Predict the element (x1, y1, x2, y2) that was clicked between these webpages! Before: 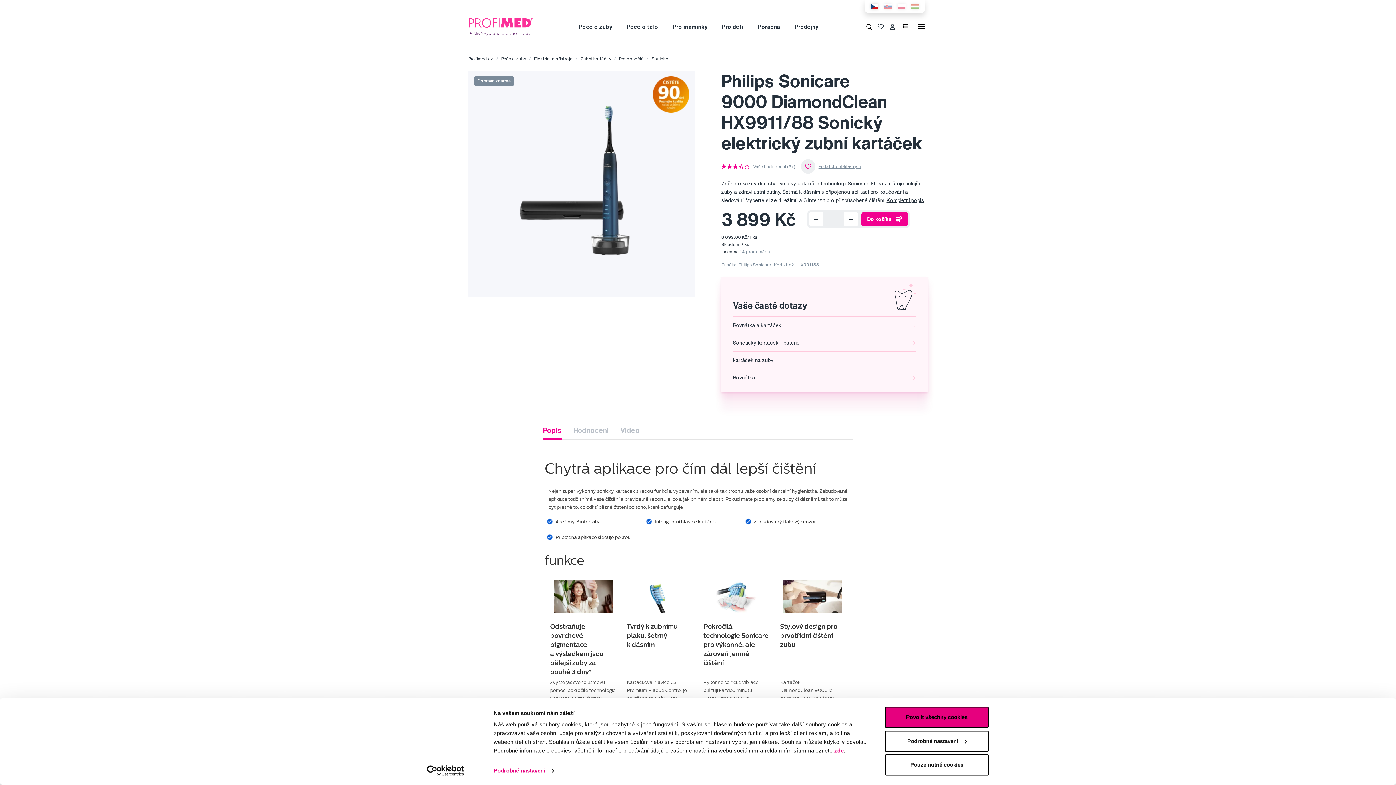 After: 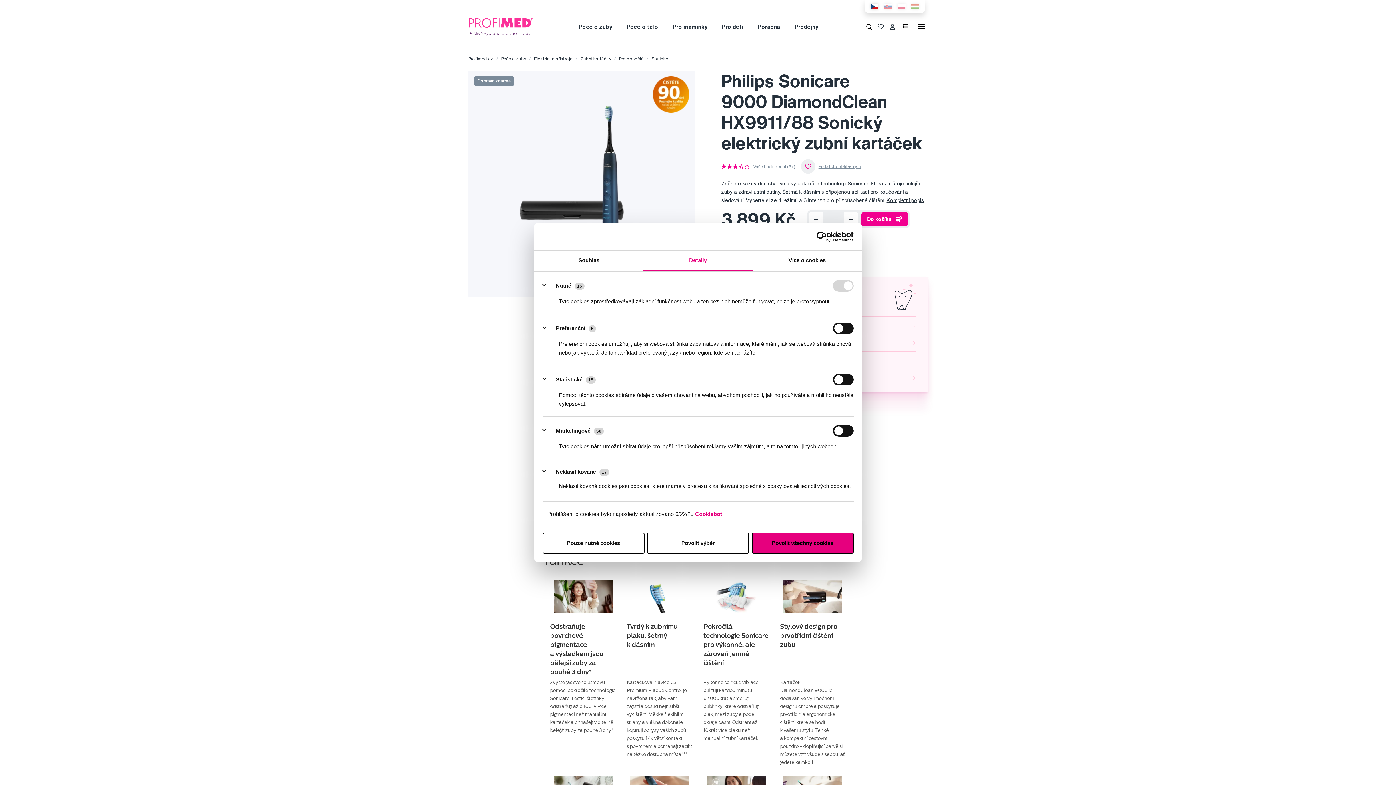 Action: label: Podrobné nastavení bbox: (493, 765, 553, 776)